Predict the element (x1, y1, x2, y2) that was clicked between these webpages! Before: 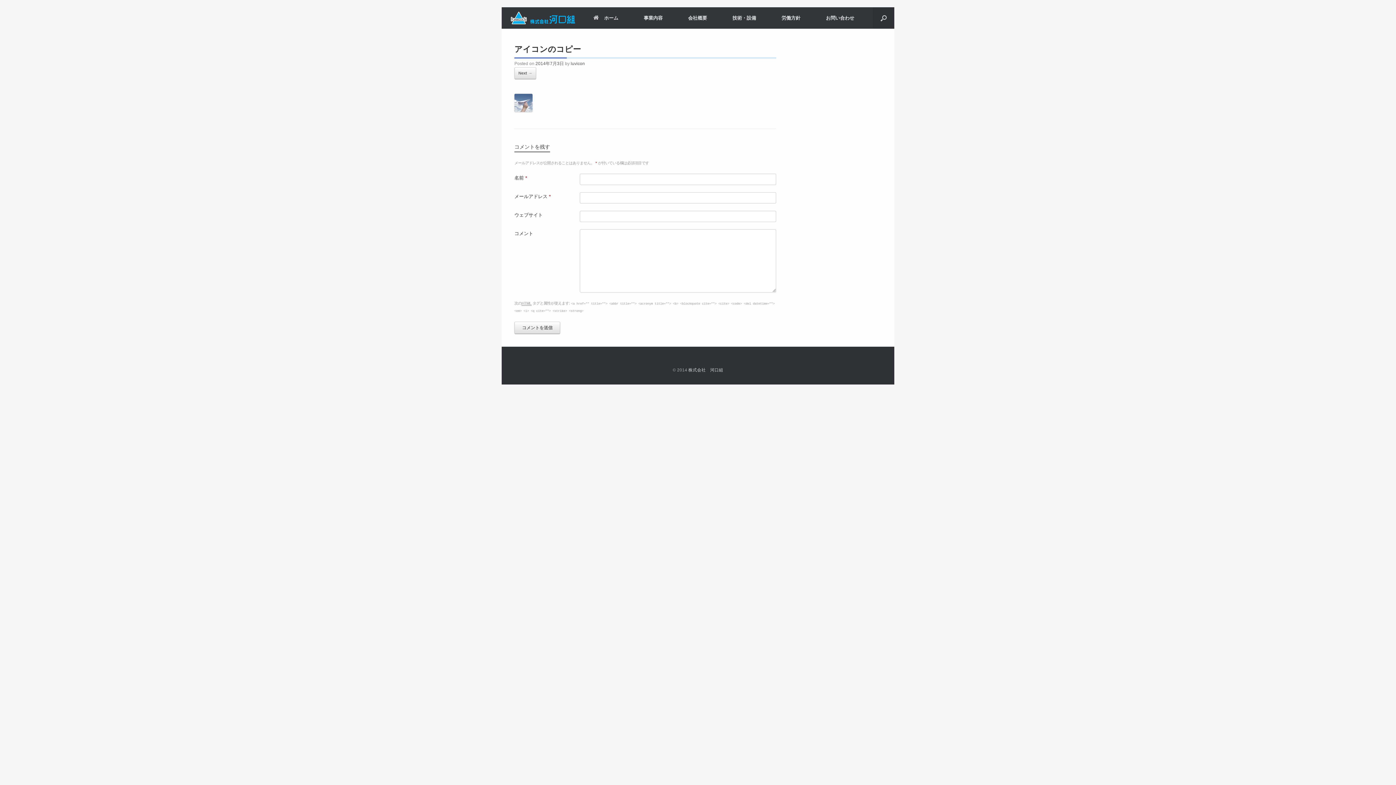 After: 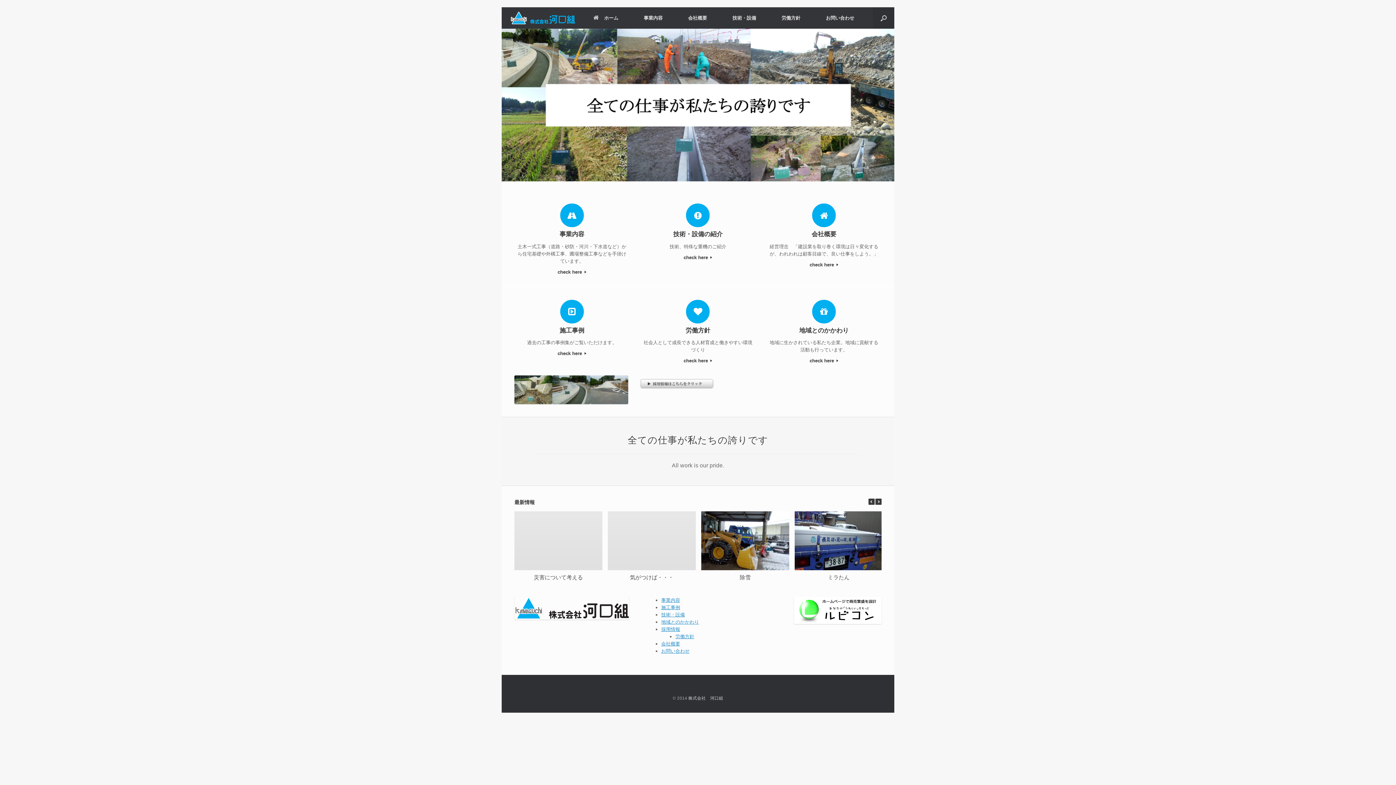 Action: bbox: (510, 7, 575, 28)